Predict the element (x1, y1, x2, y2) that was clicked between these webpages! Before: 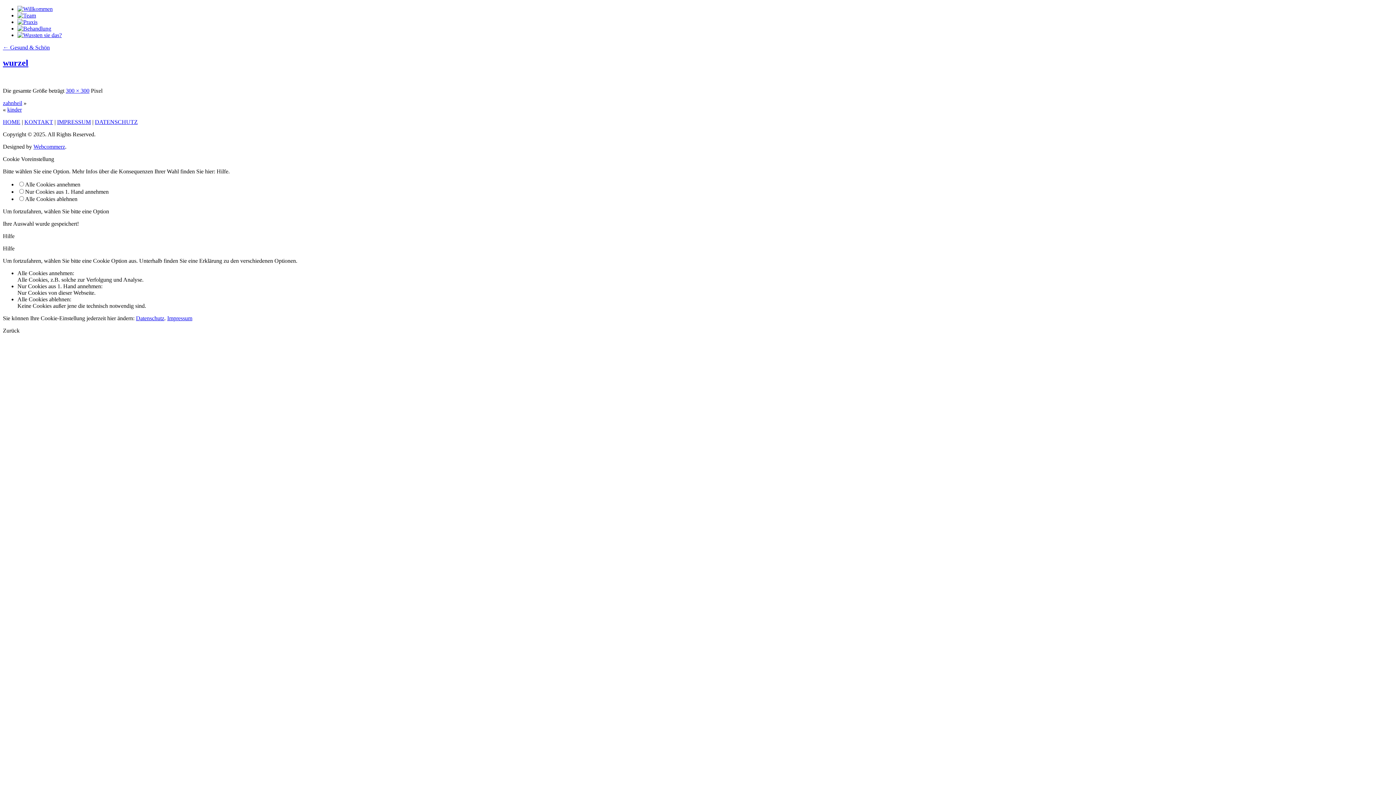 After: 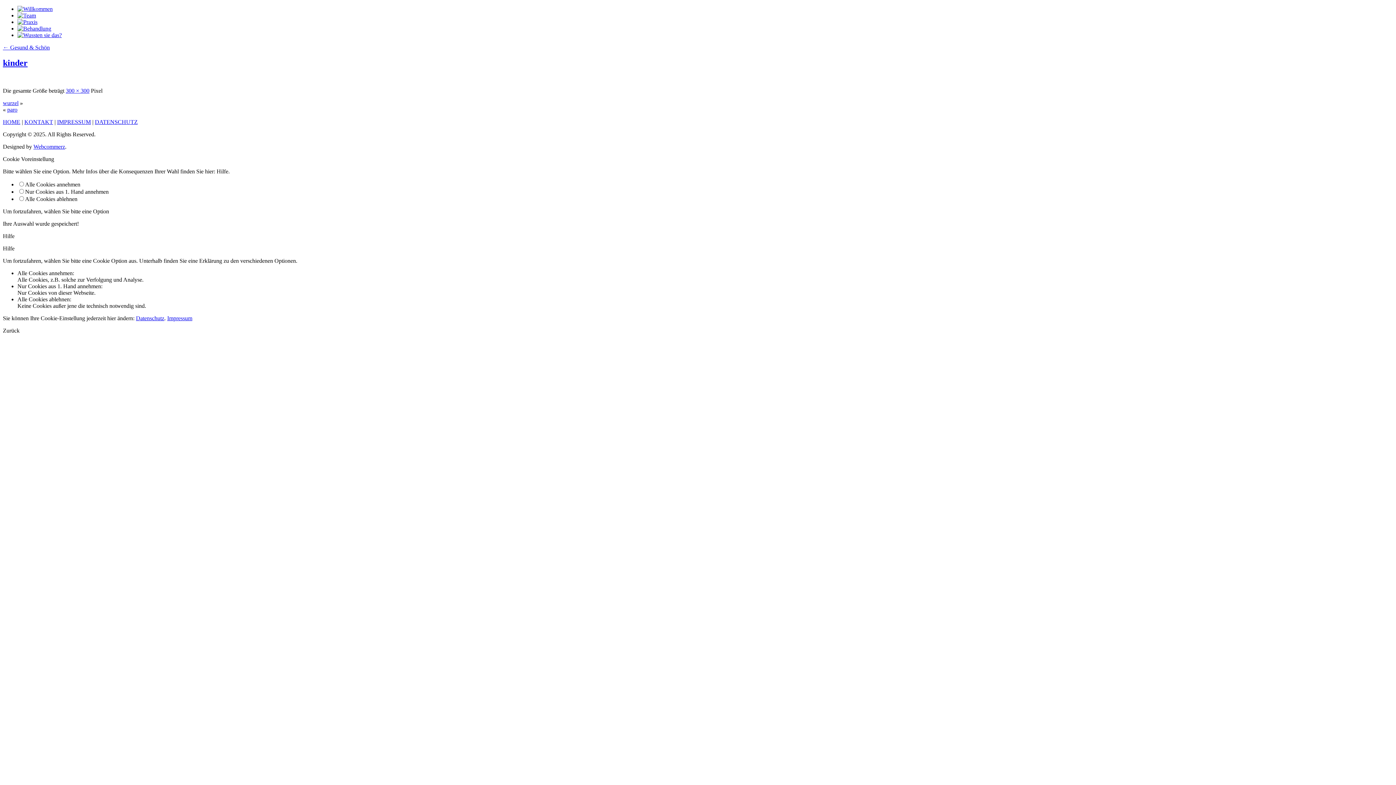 Action: label: kinder bbox: (7, 106, 21, 112)